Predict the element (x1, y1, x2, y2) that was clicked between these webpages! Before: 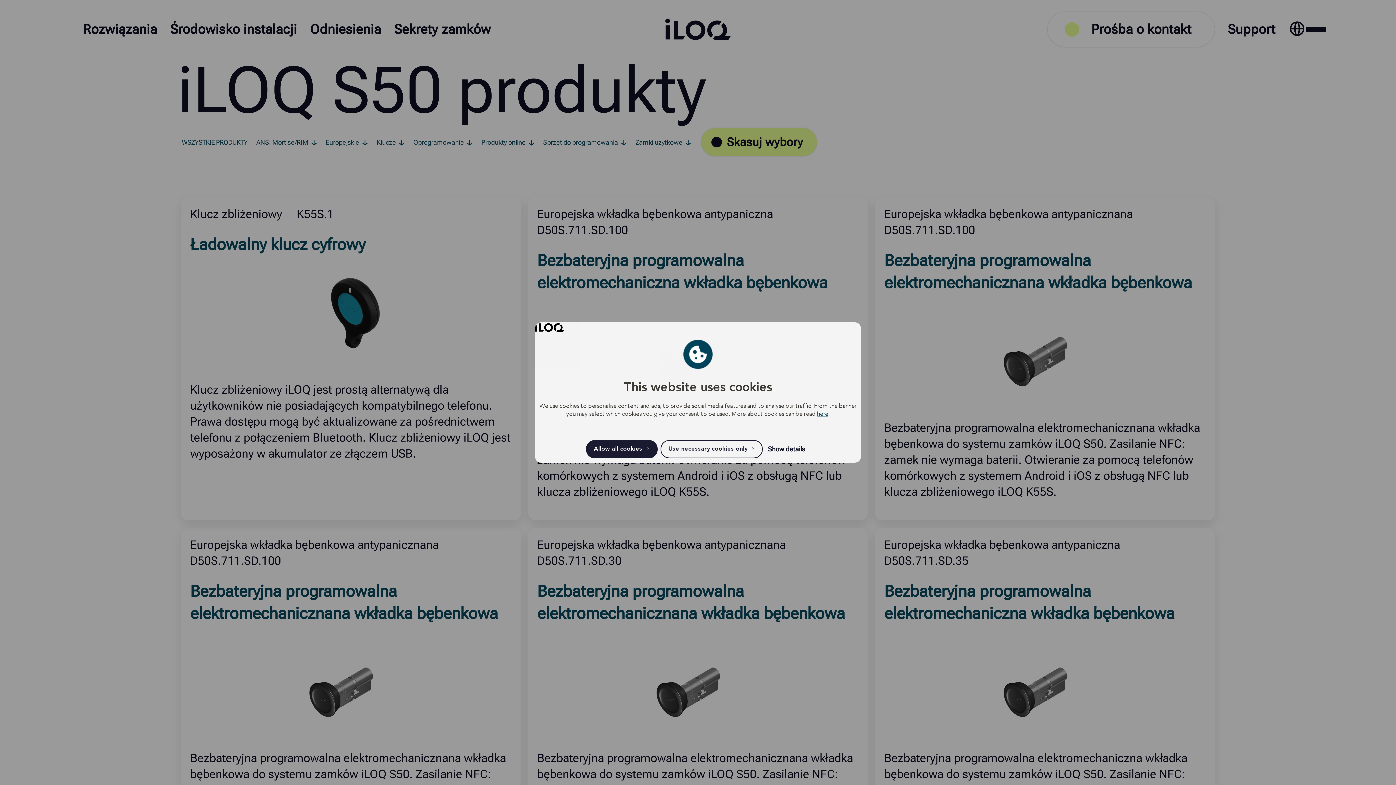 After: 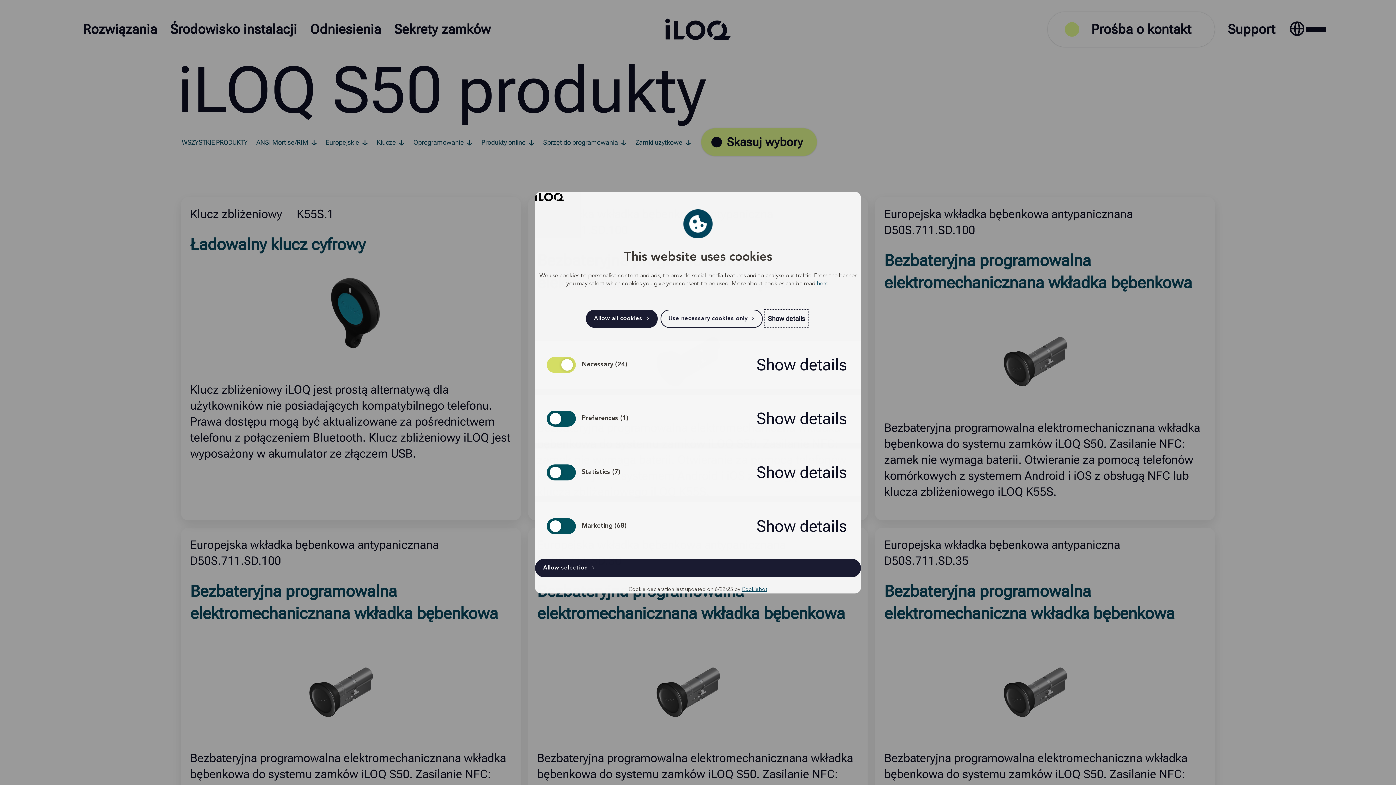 Action: label: Show details bbox: (765, 441, 807, 457)